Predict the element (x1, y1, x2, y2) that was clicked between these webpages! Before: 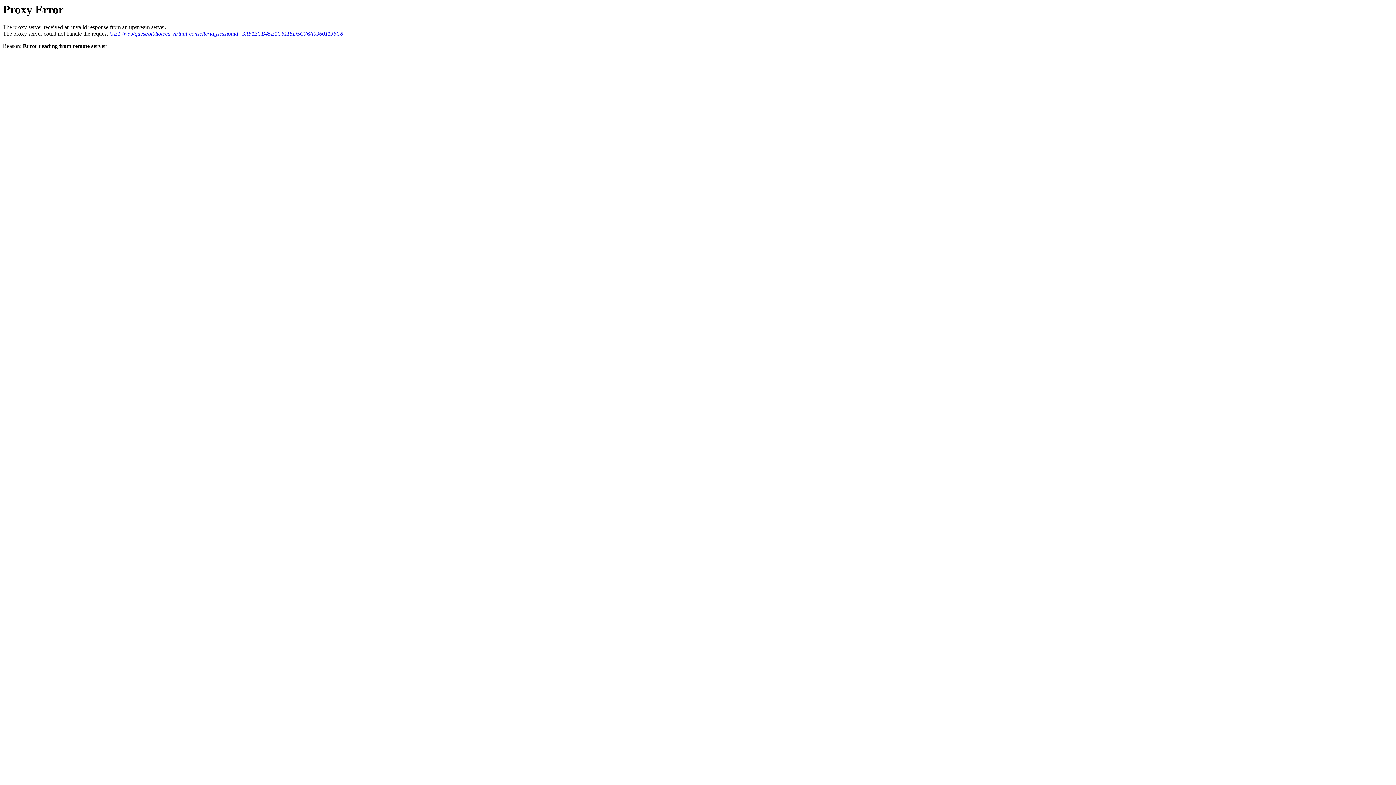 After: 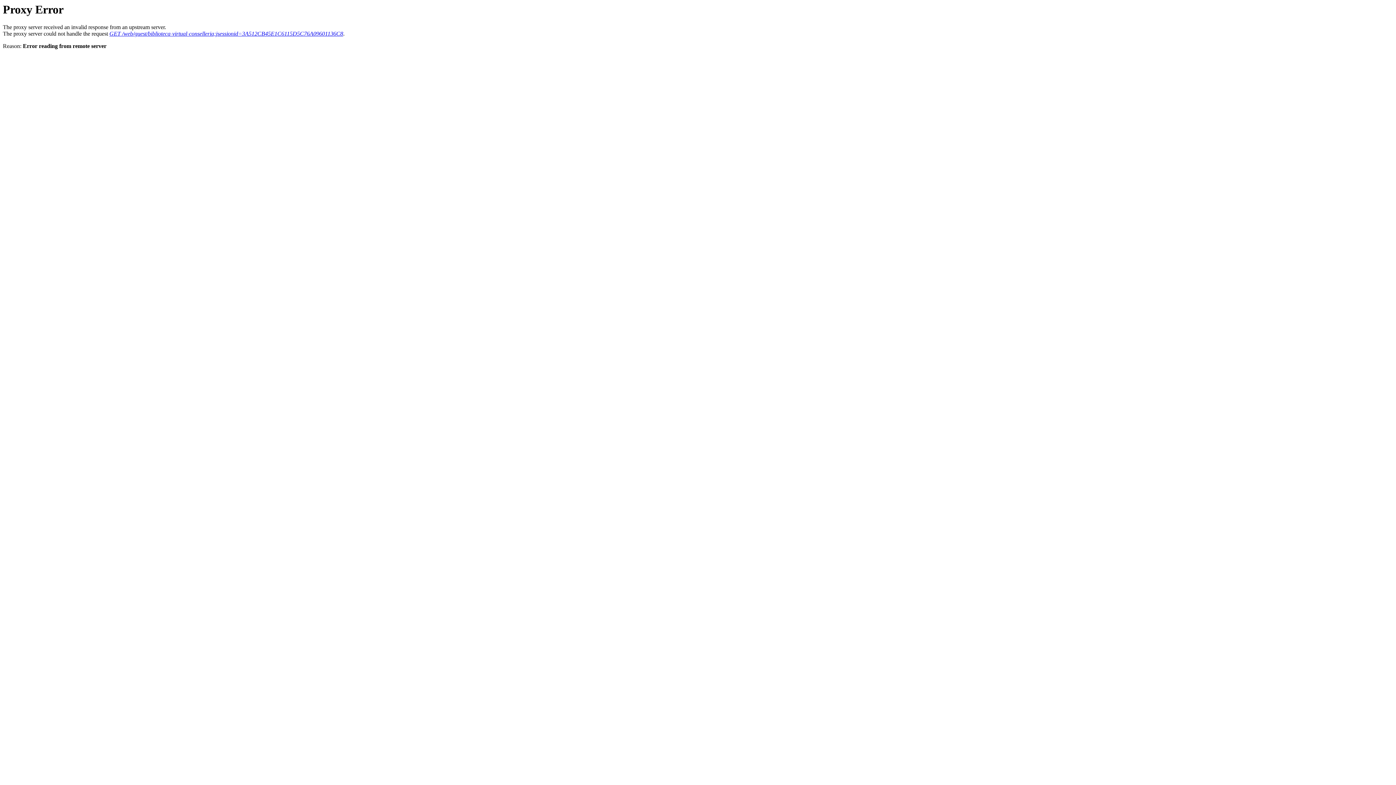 Action: label: GET /web/guest/biblioteca-virtual-conselleria;jsessionid=3A512CB45E1C6115D5C76A09601136C8 bbox: (109, 30, 343, 36)